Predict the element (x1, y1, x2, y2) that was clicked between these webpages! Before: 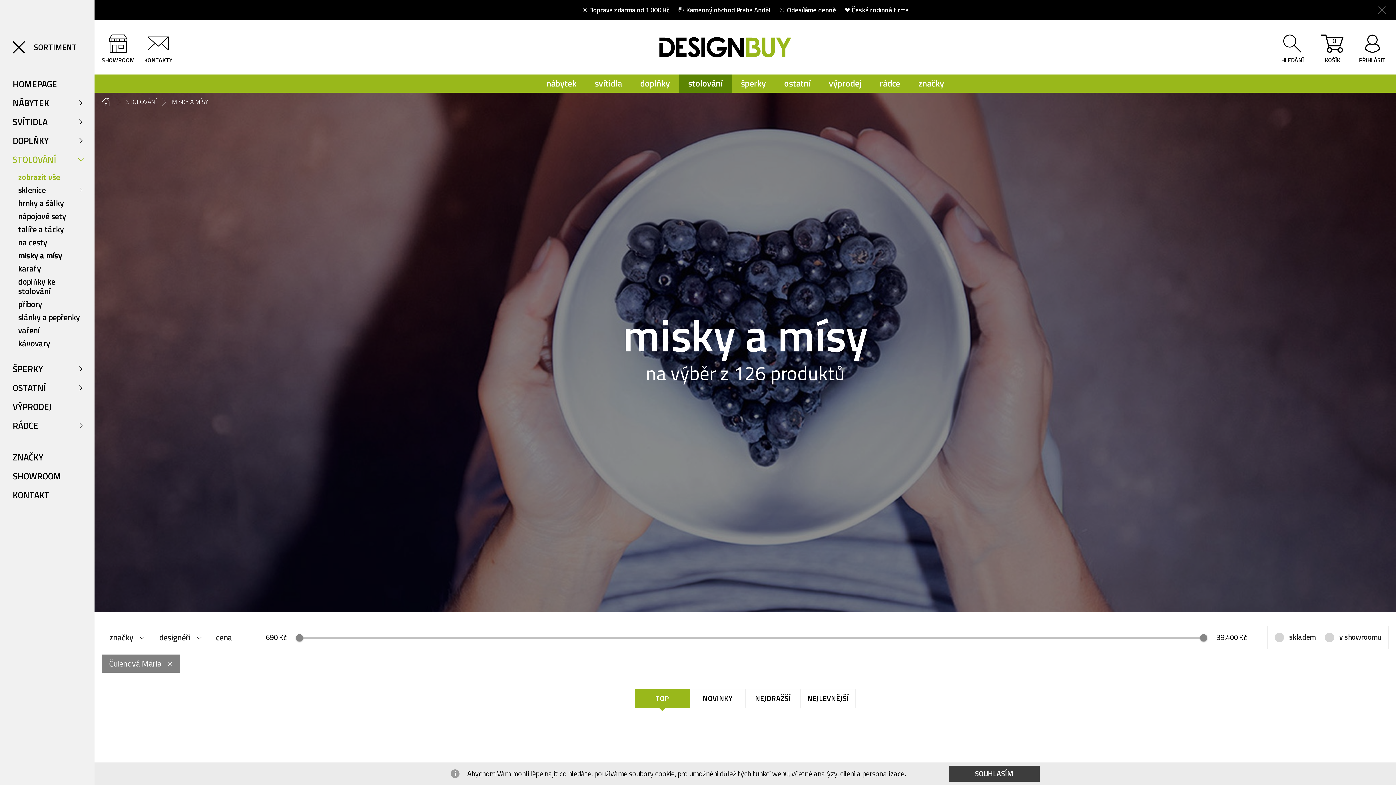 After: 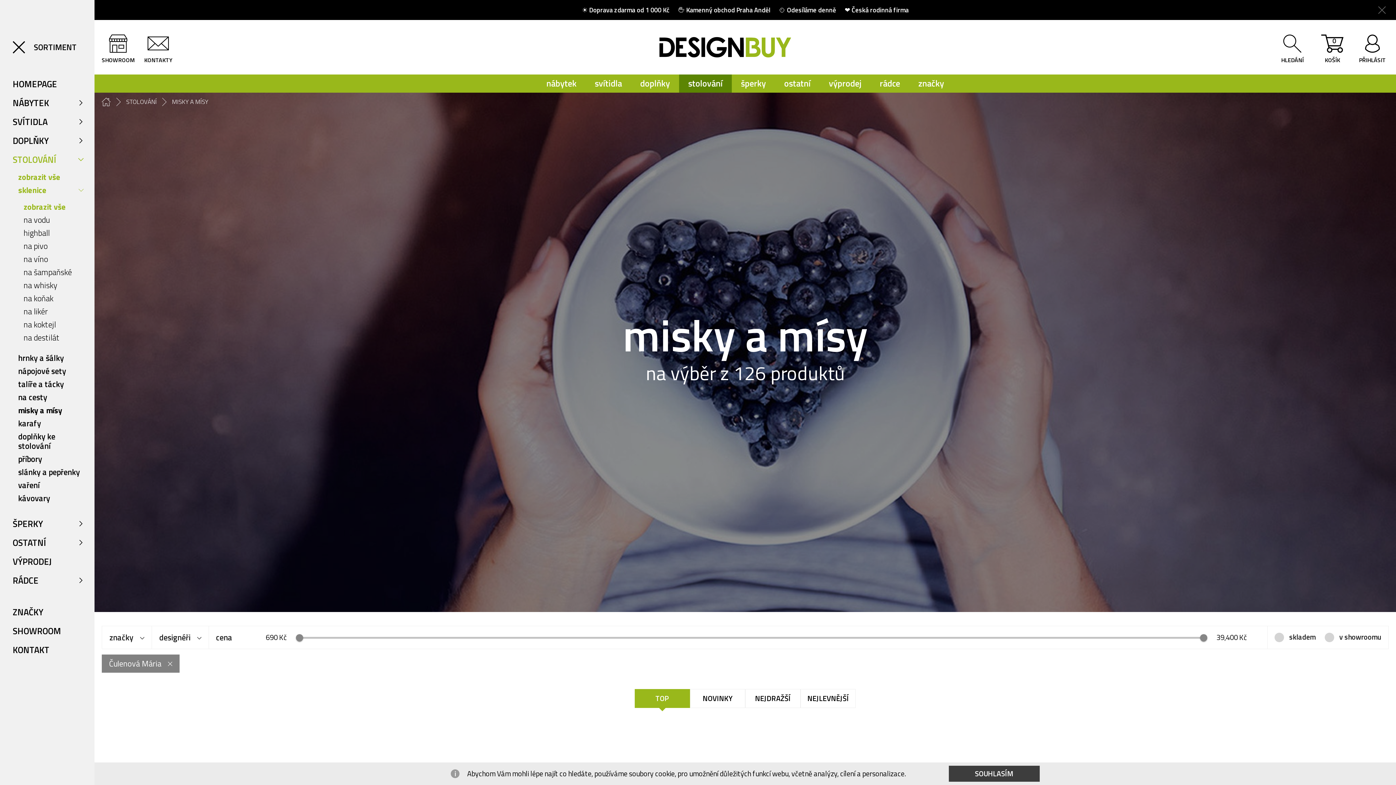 Action: label: sklenice bbox: (18, 185, 83, 194)